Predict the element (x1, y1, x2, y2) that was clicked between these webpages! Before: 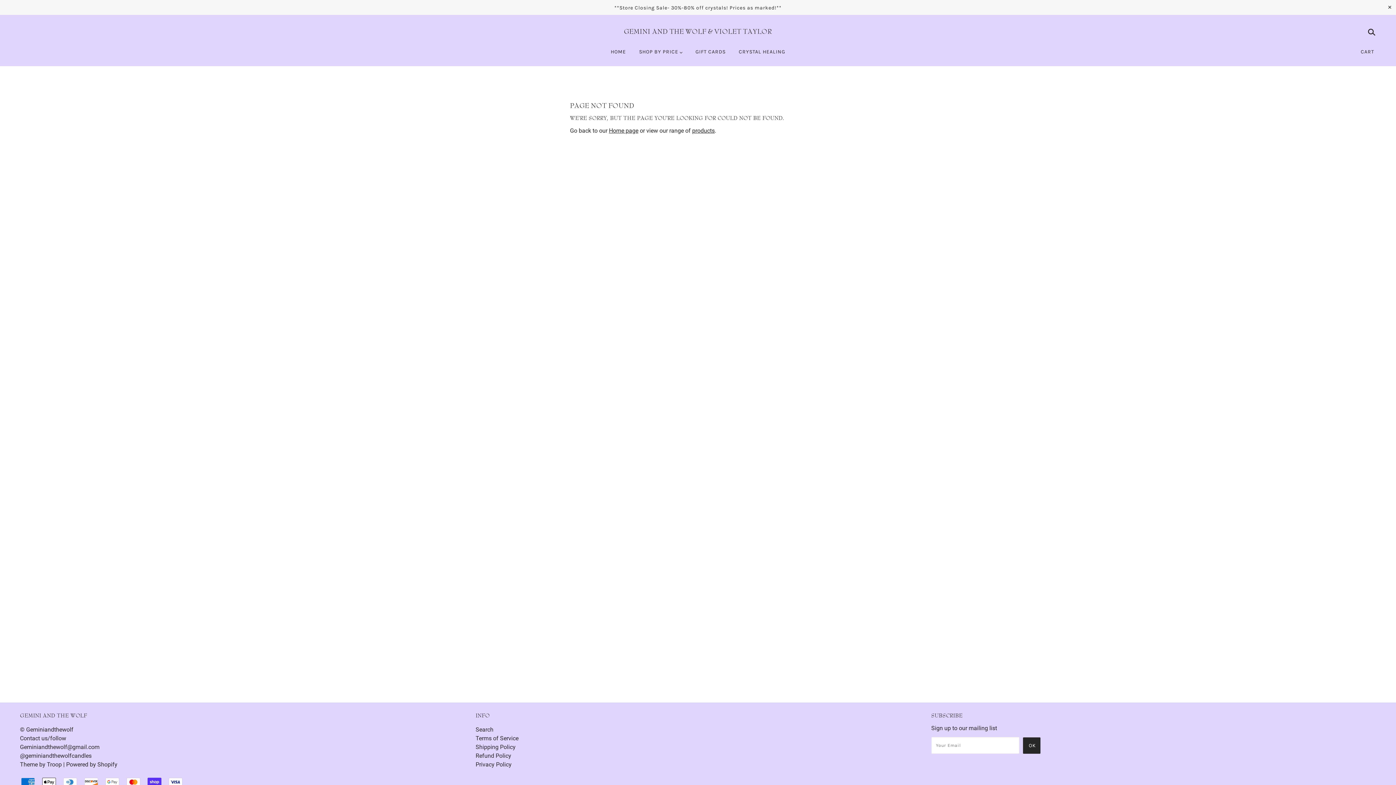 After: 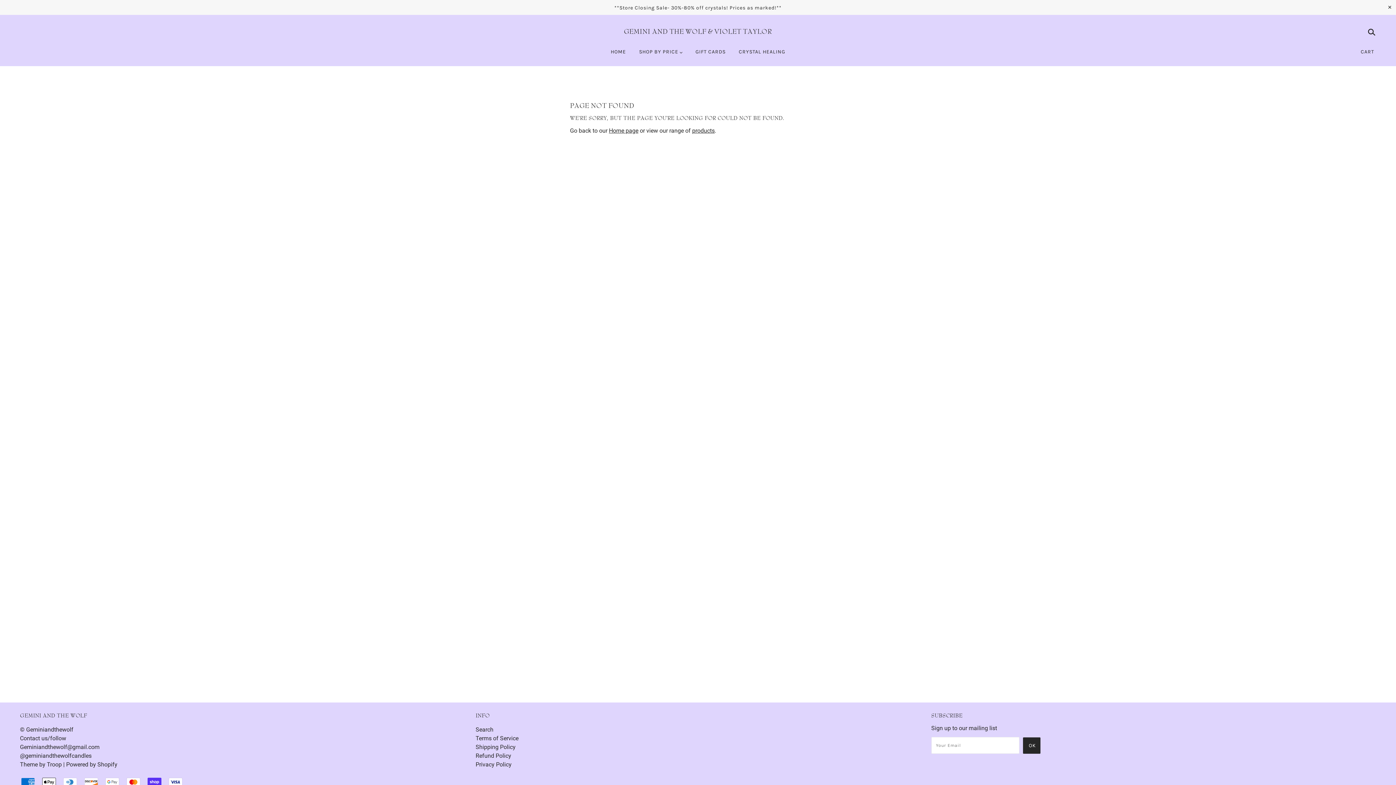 Action: label: GIFT CARDS bbox: (689, 43, 731, 66)